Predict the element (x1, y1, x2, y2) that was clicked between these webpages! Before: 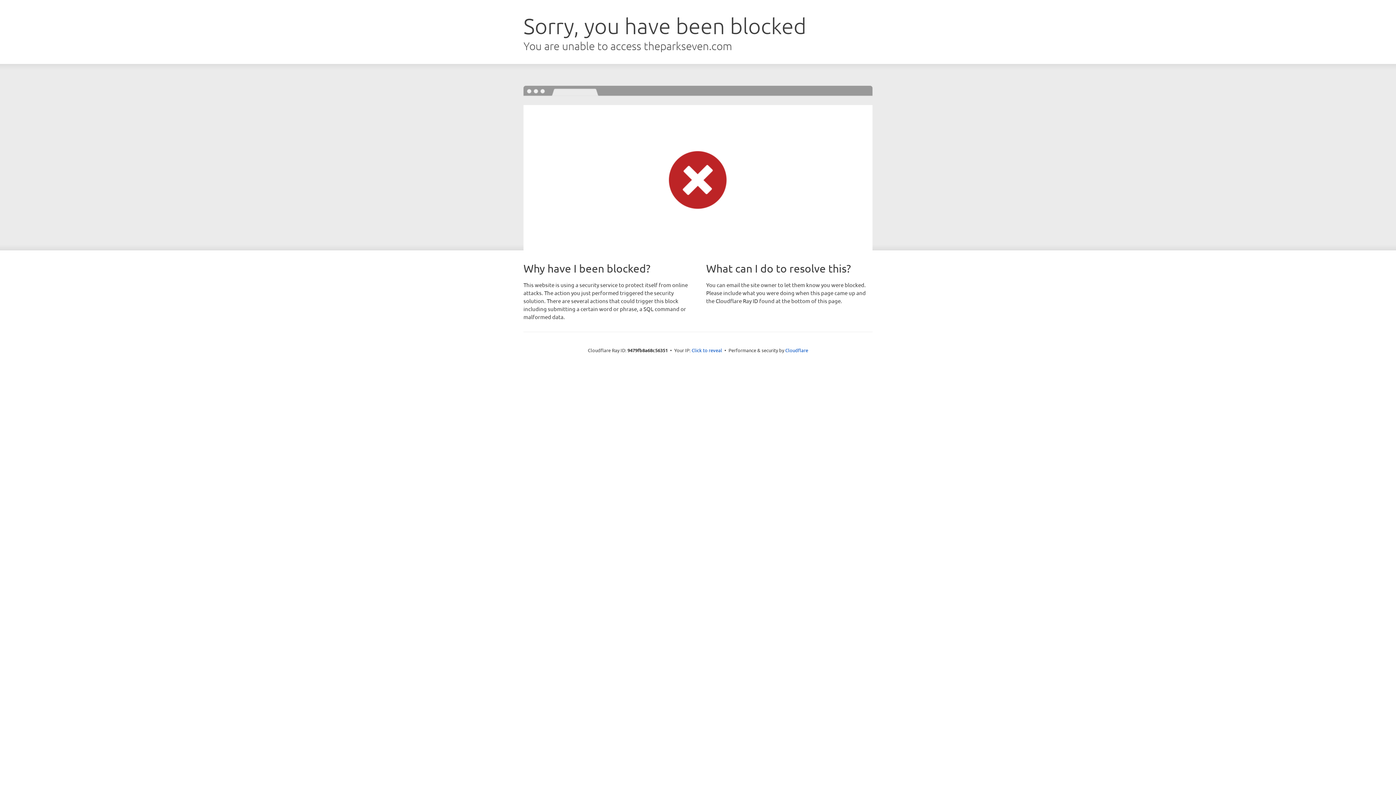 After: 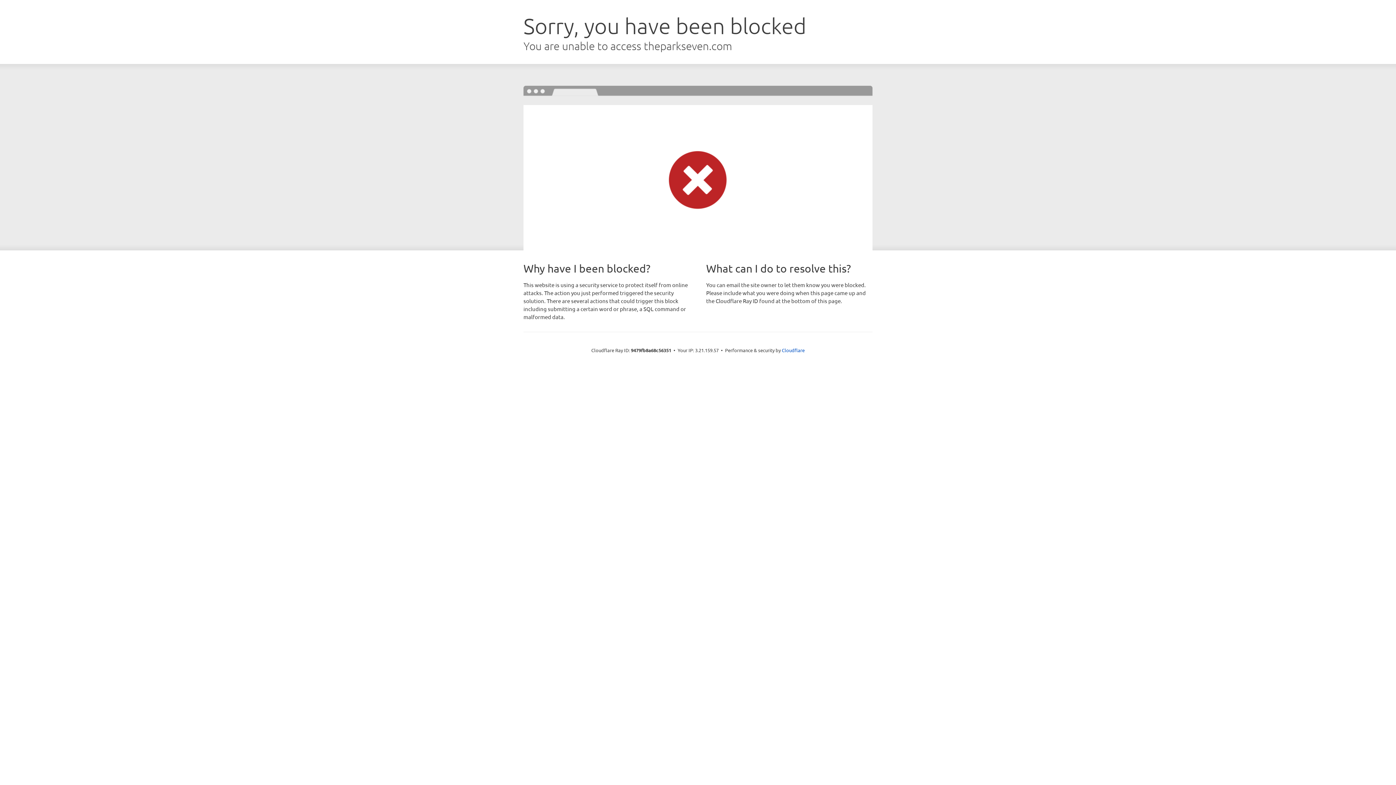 Action: label: Click to reveal bbox: (691, 346, 722, 353)